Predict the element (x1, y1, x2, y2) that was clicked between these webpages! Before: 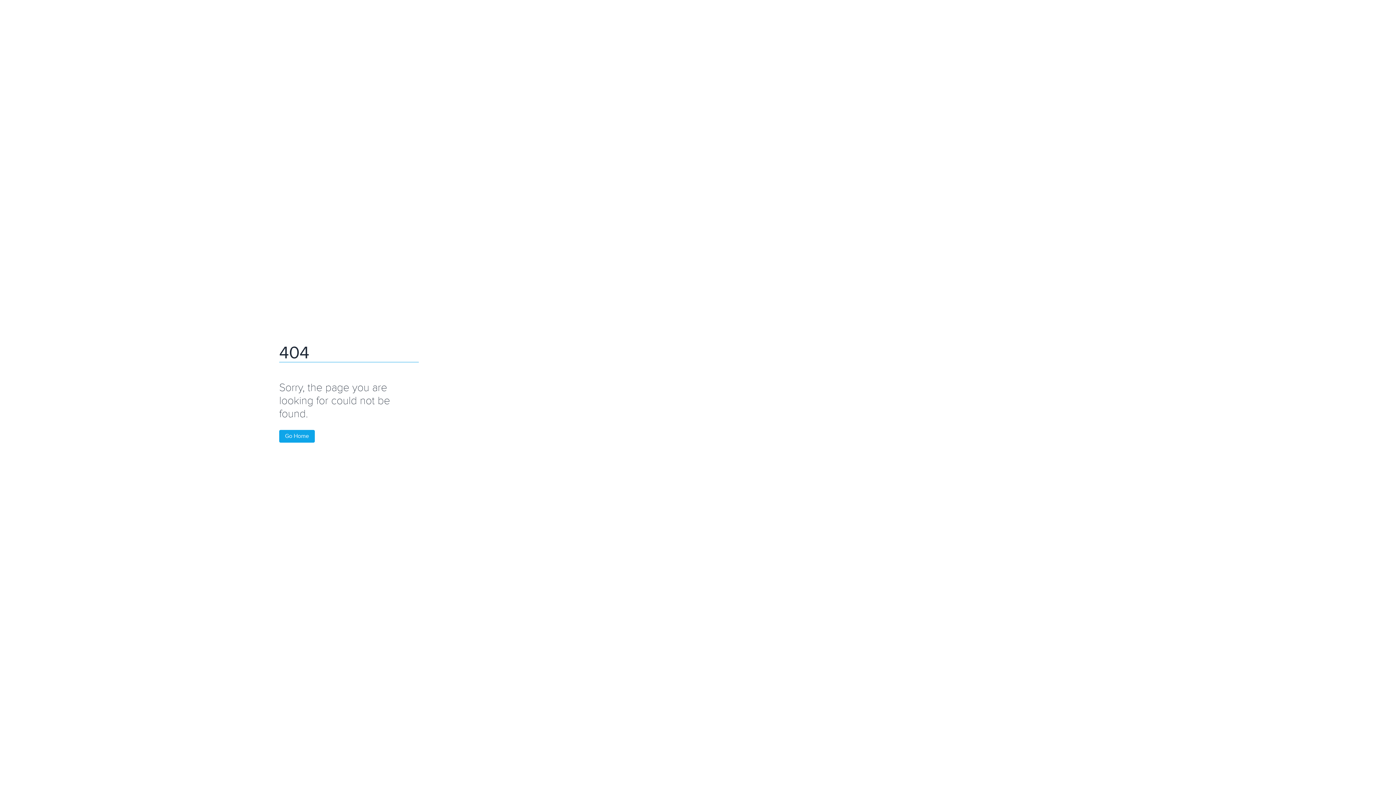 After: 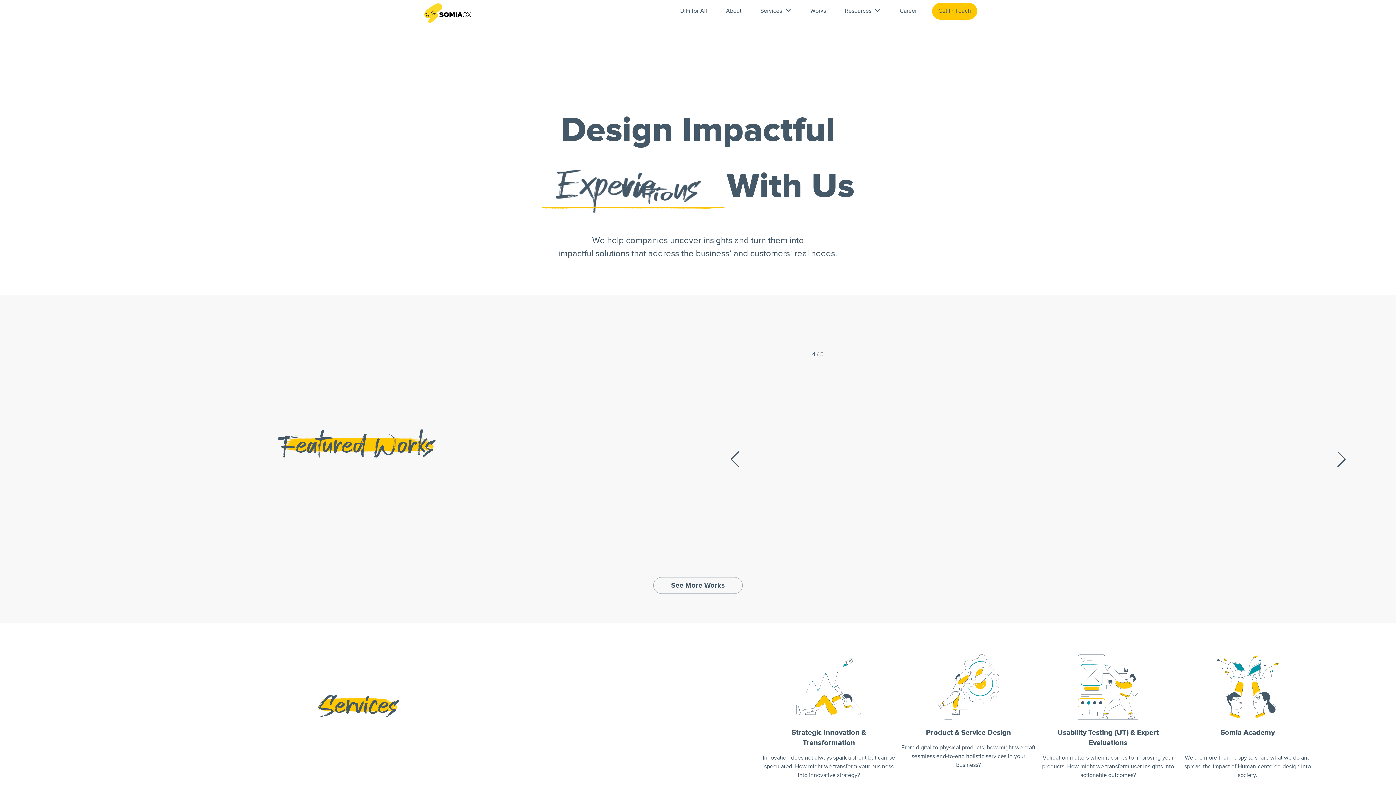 Action: bbox: (279, 430, 314, 442) label: Go Home